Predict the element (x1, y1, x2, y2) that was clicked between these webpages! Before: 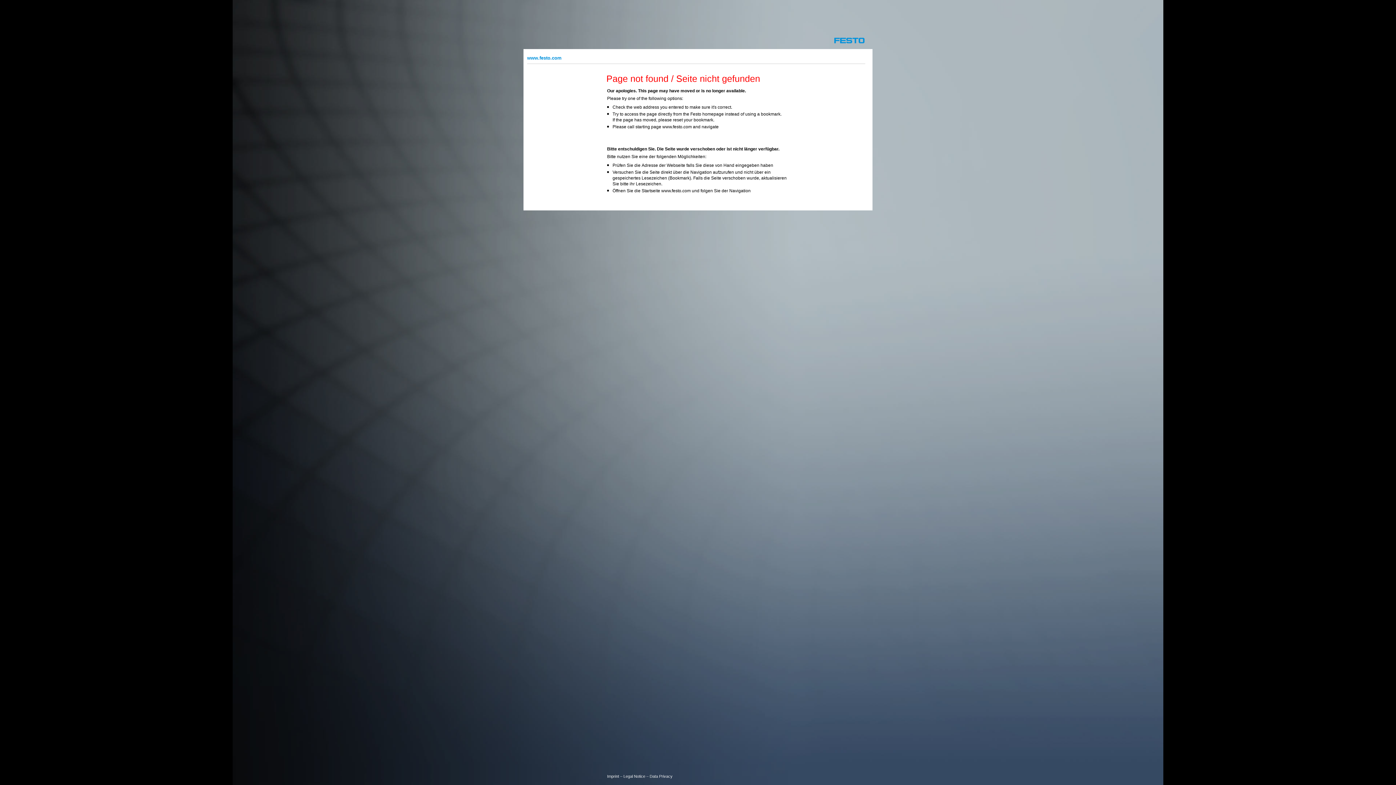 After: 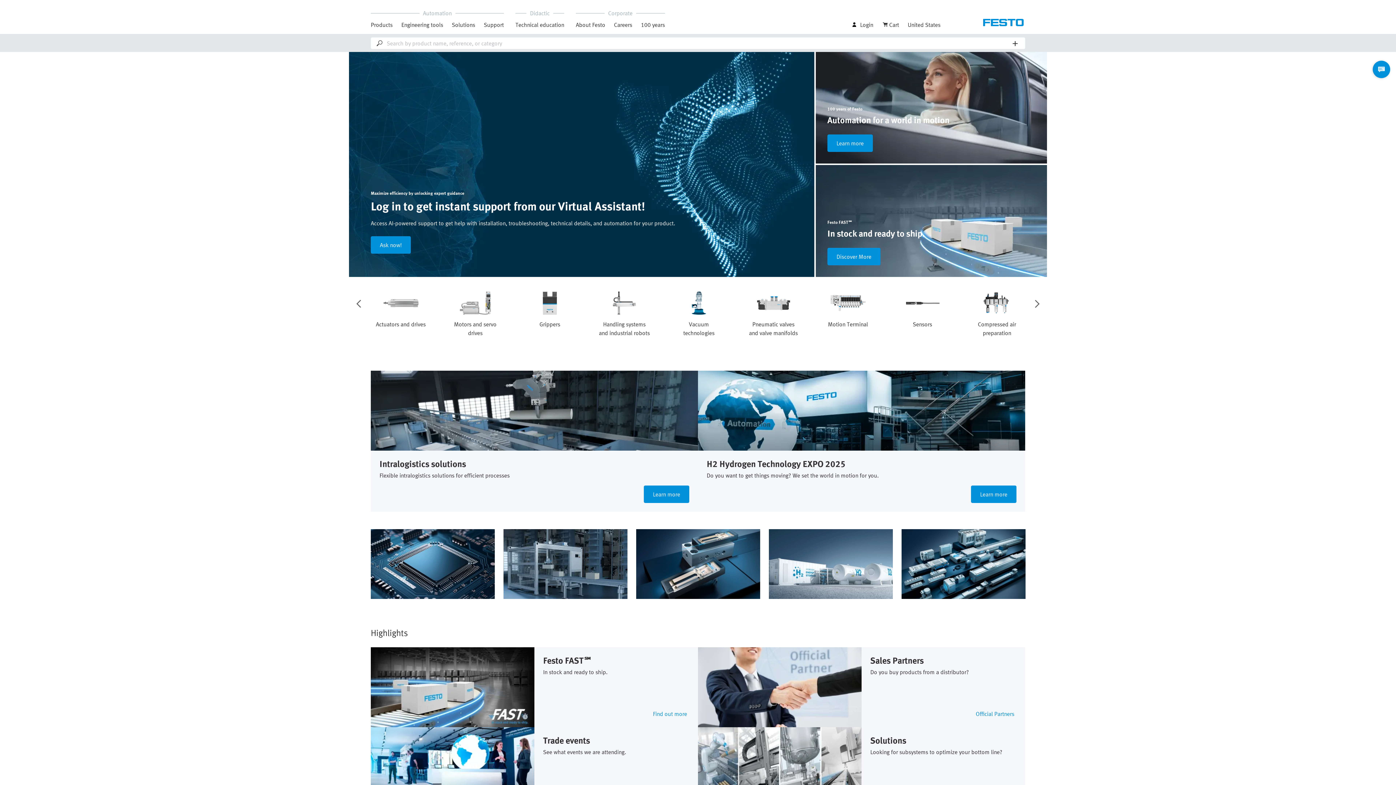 Action: label: www.festo.com bbox: (661, 188, 690, 193)